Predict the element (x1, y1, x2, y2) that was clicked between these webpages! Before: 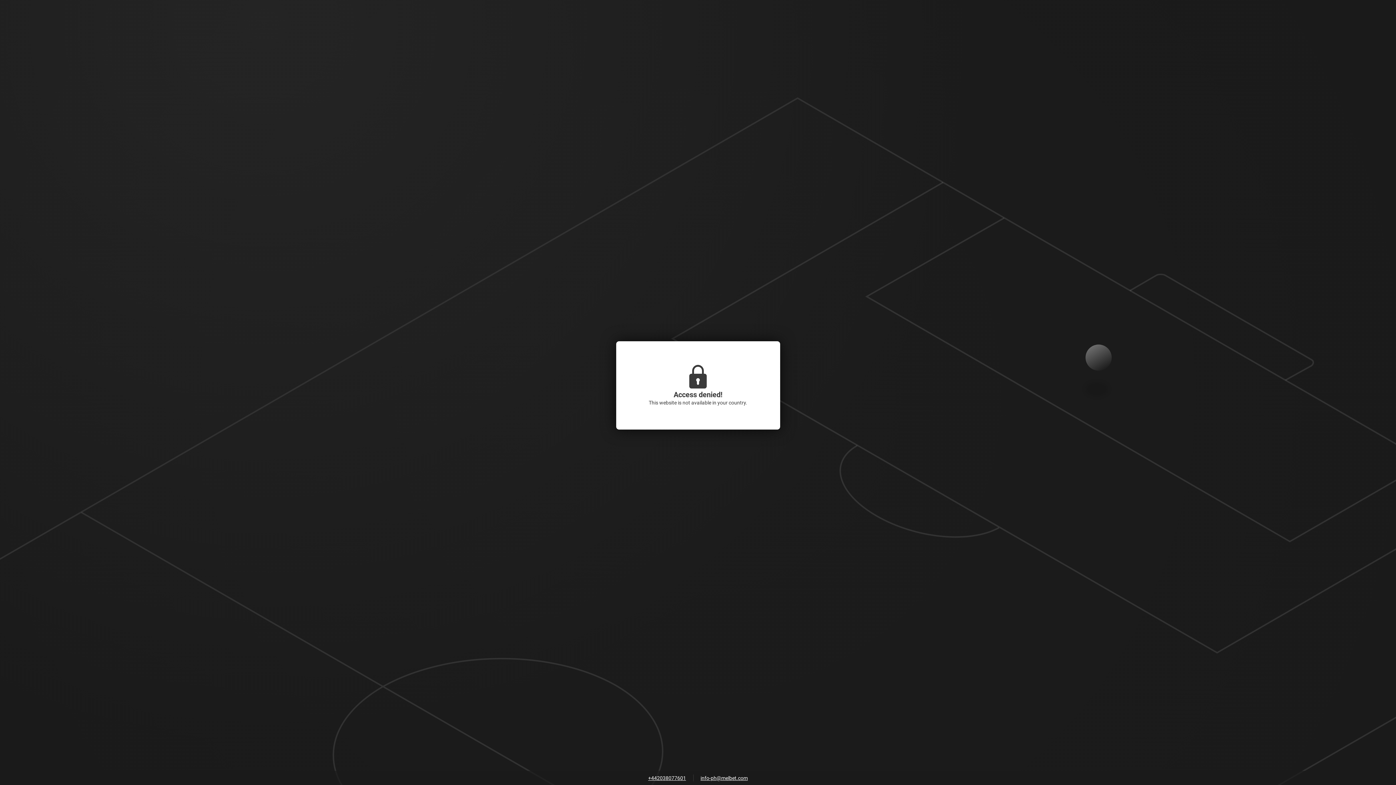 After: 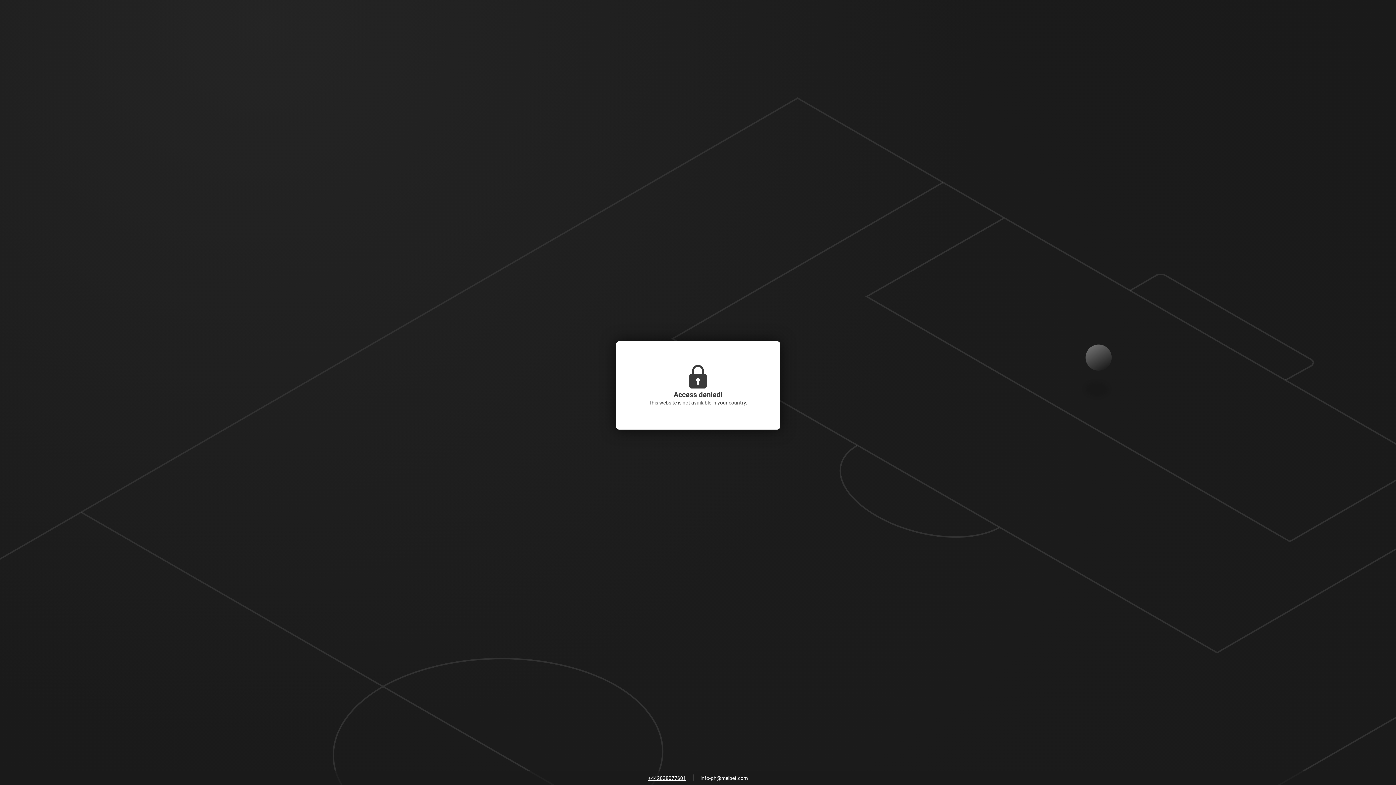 Action: label: info-ph@melbet.com bbox: (697, 773, 751, 784)